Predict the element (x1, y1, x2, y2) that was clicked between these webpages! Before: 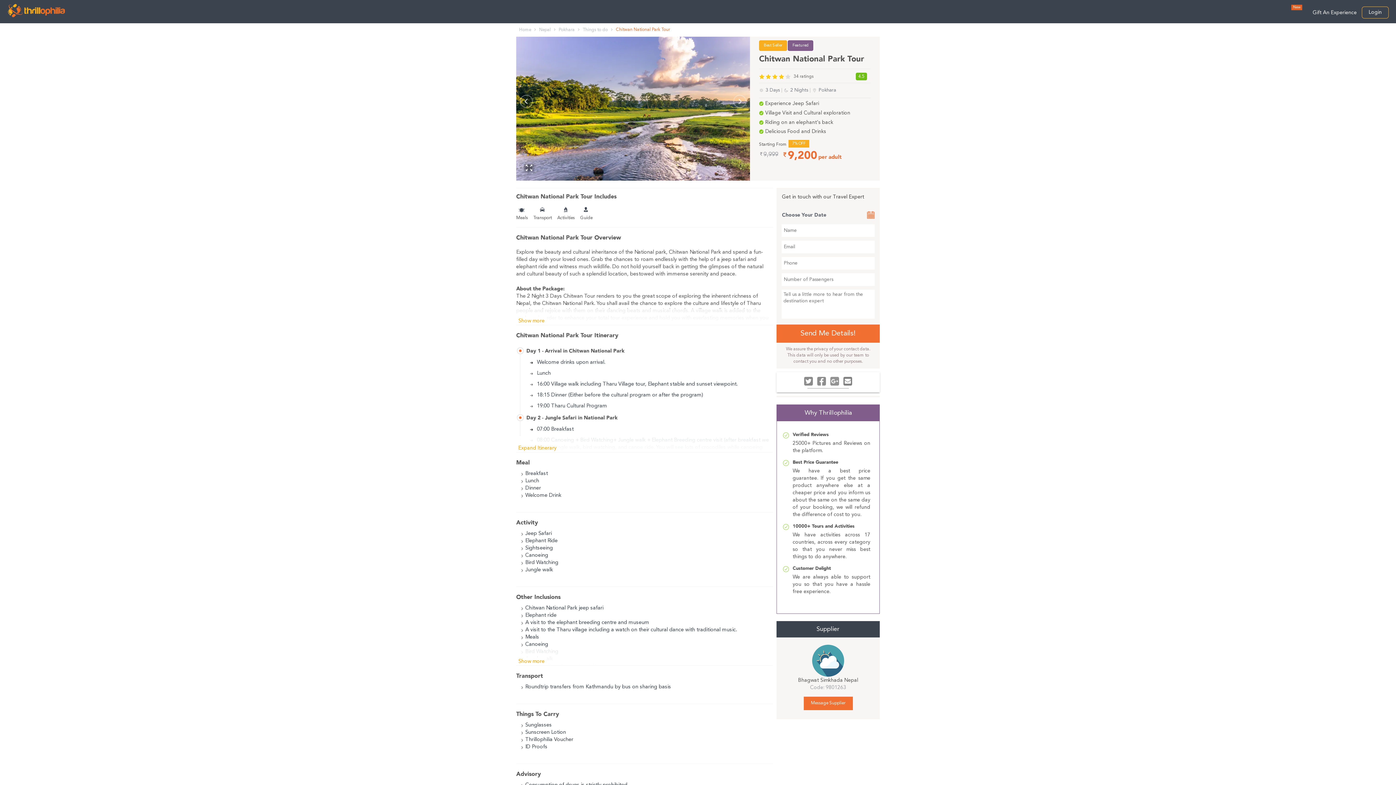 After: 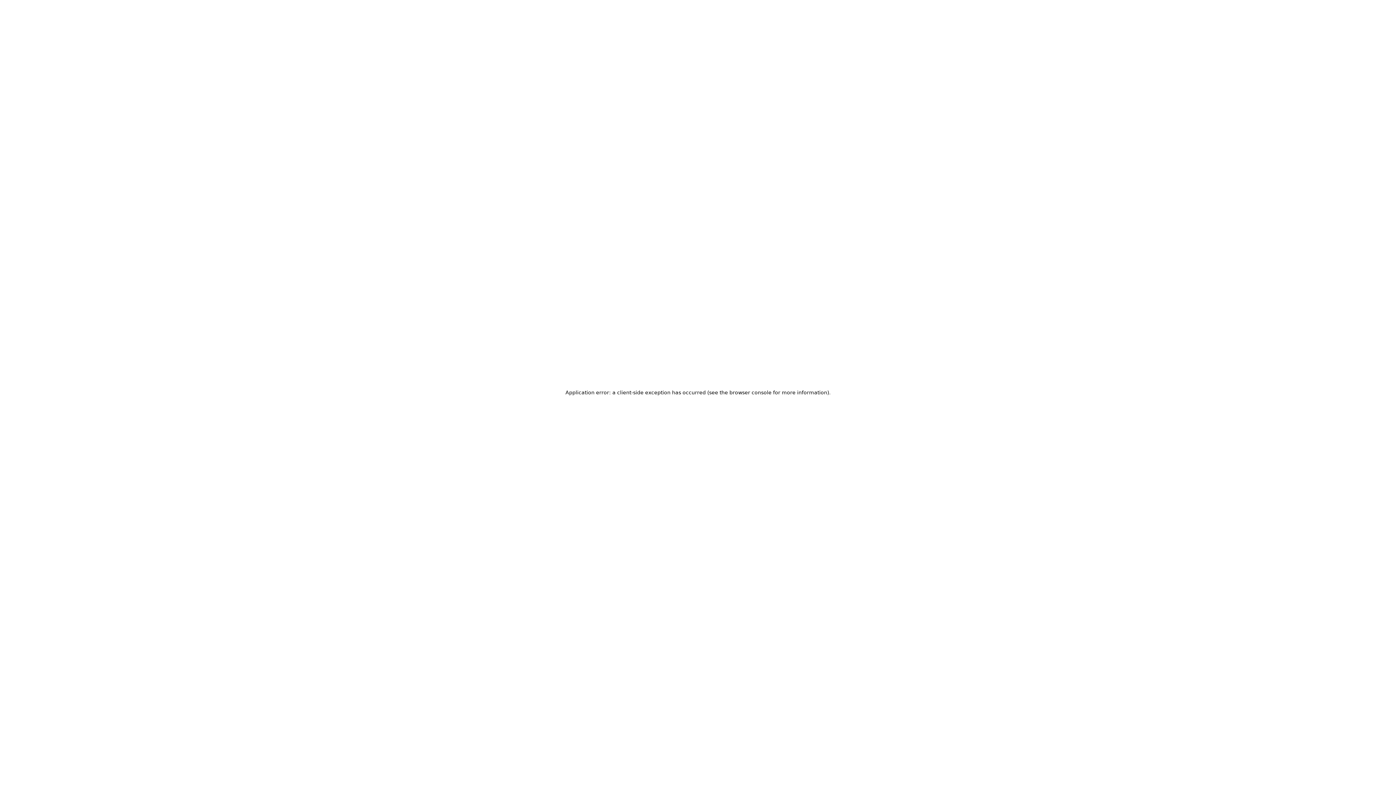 Action: label: Things to do bbox: (582, 27, 608, 32)